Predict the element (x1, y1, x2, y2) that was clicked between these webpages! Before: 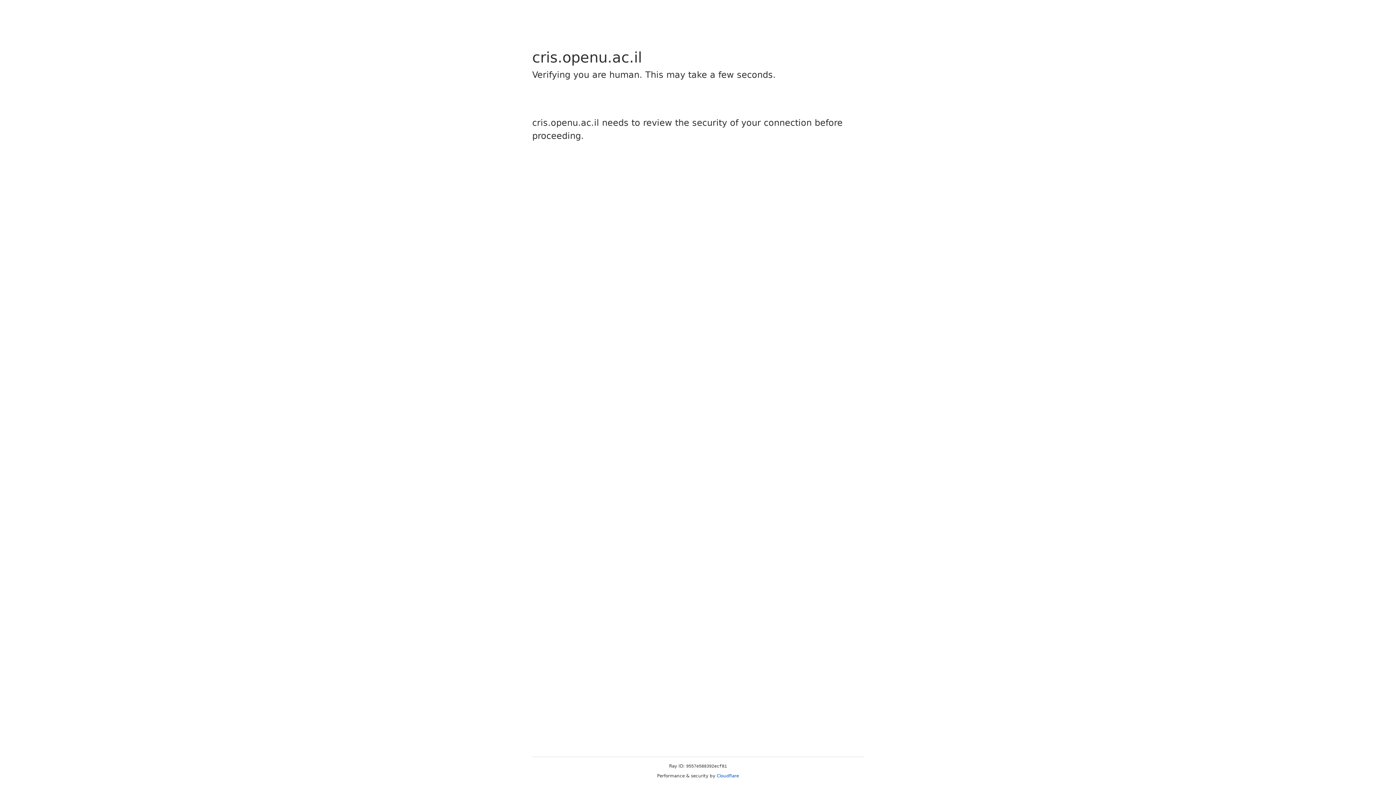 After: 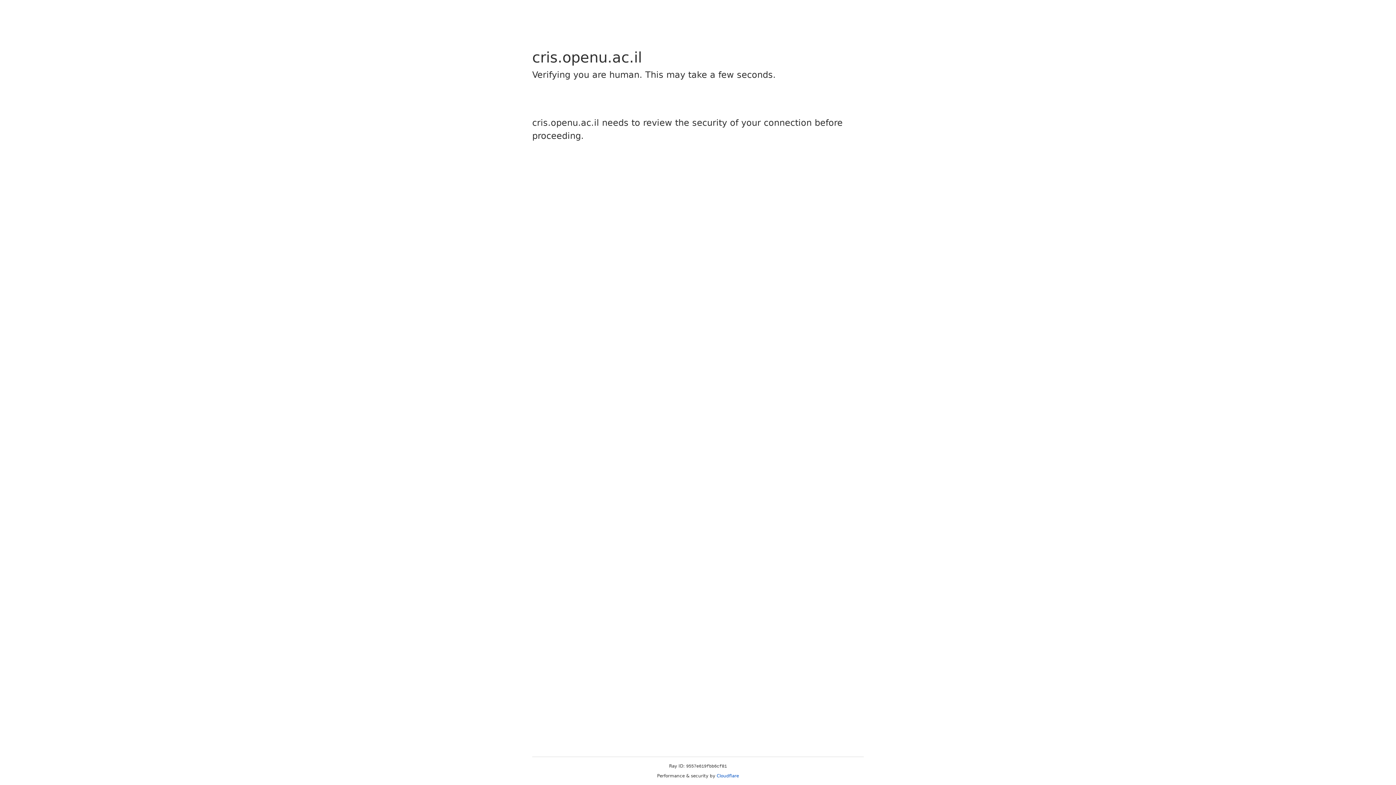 Action: label: Cloudflare bbox: (716, 773, 739, 778)